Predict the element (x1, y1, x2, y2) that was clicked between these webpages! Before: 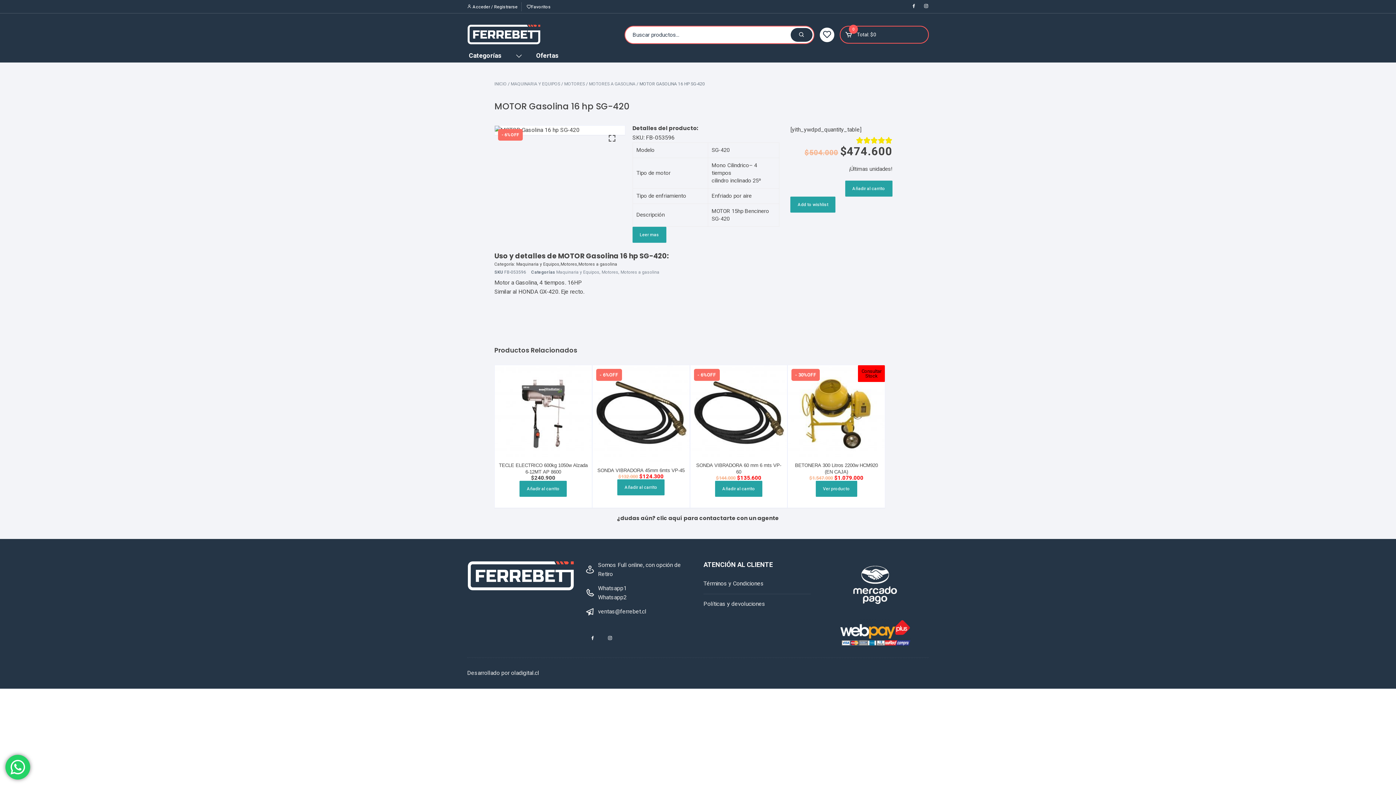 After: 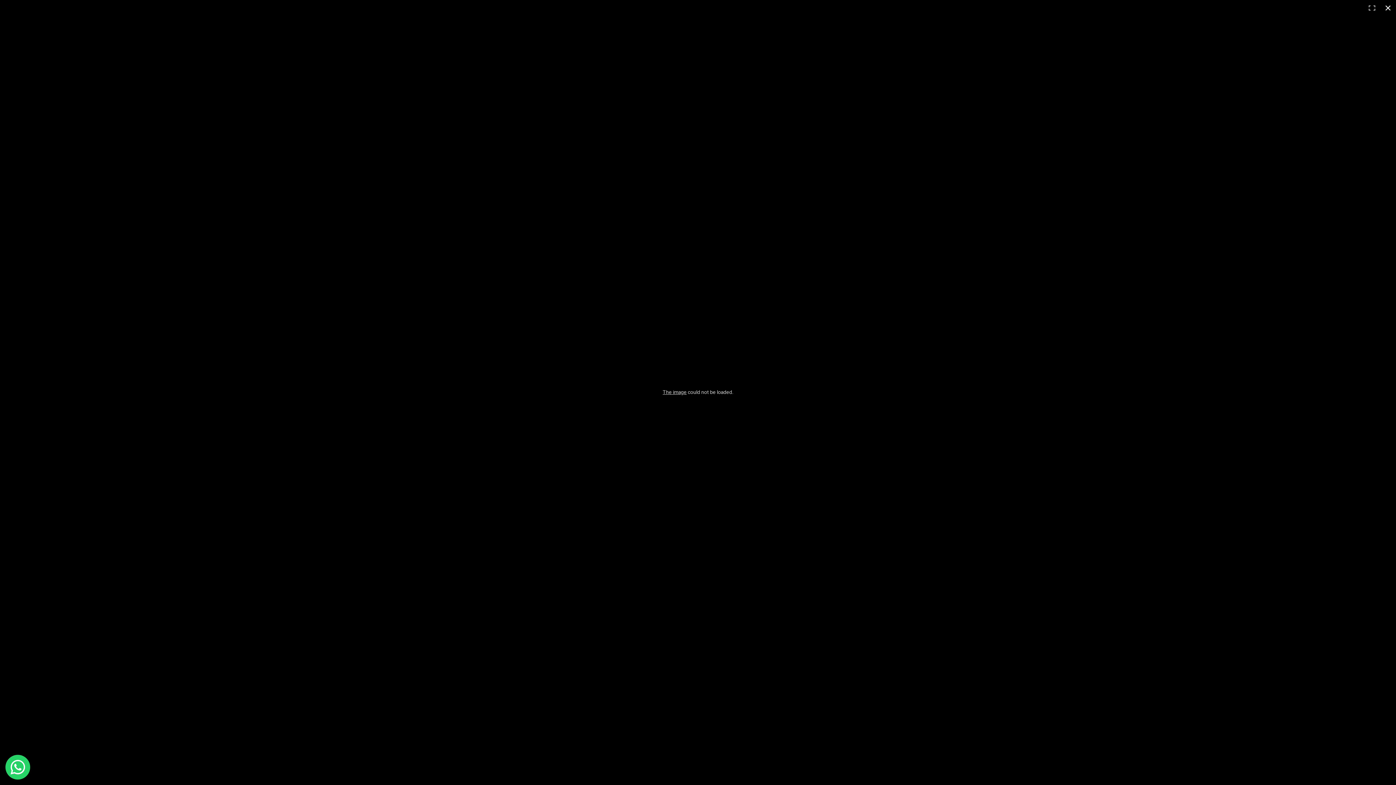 Action: bbox: (606, 133, 617, 144) label: Ver galería de imágenes a pantalla completa